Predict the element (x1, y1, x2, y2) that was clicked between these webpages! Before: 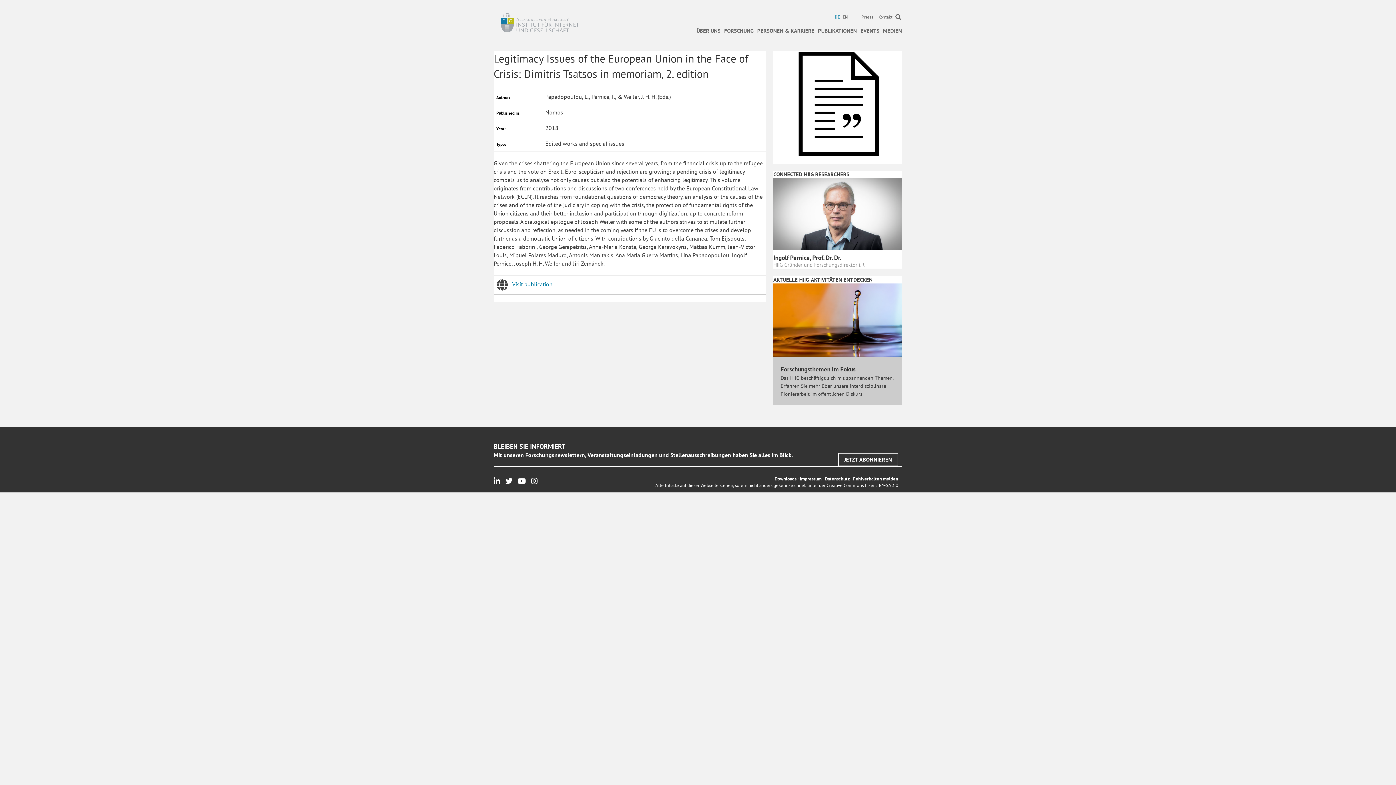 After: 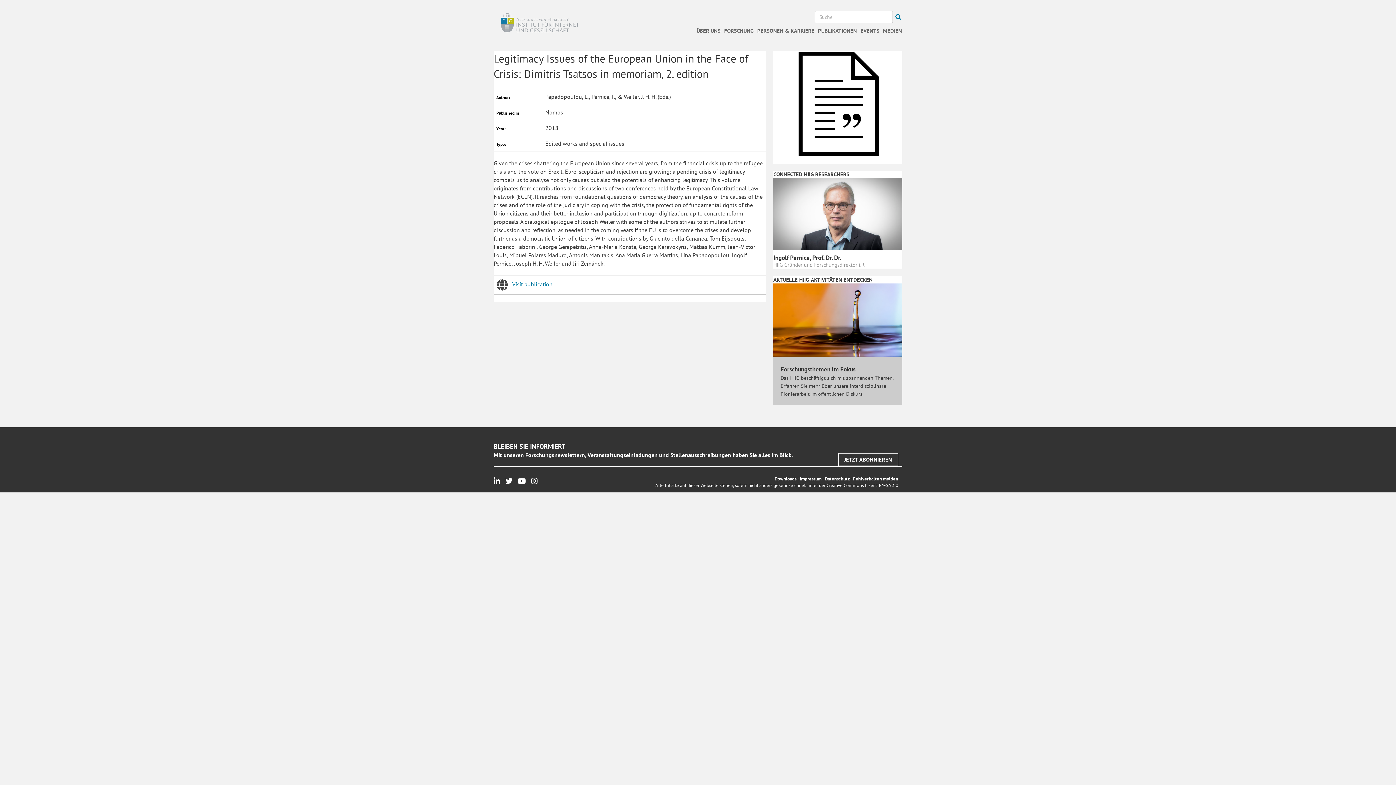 Action: bbox: (892, 13, 901, 19)